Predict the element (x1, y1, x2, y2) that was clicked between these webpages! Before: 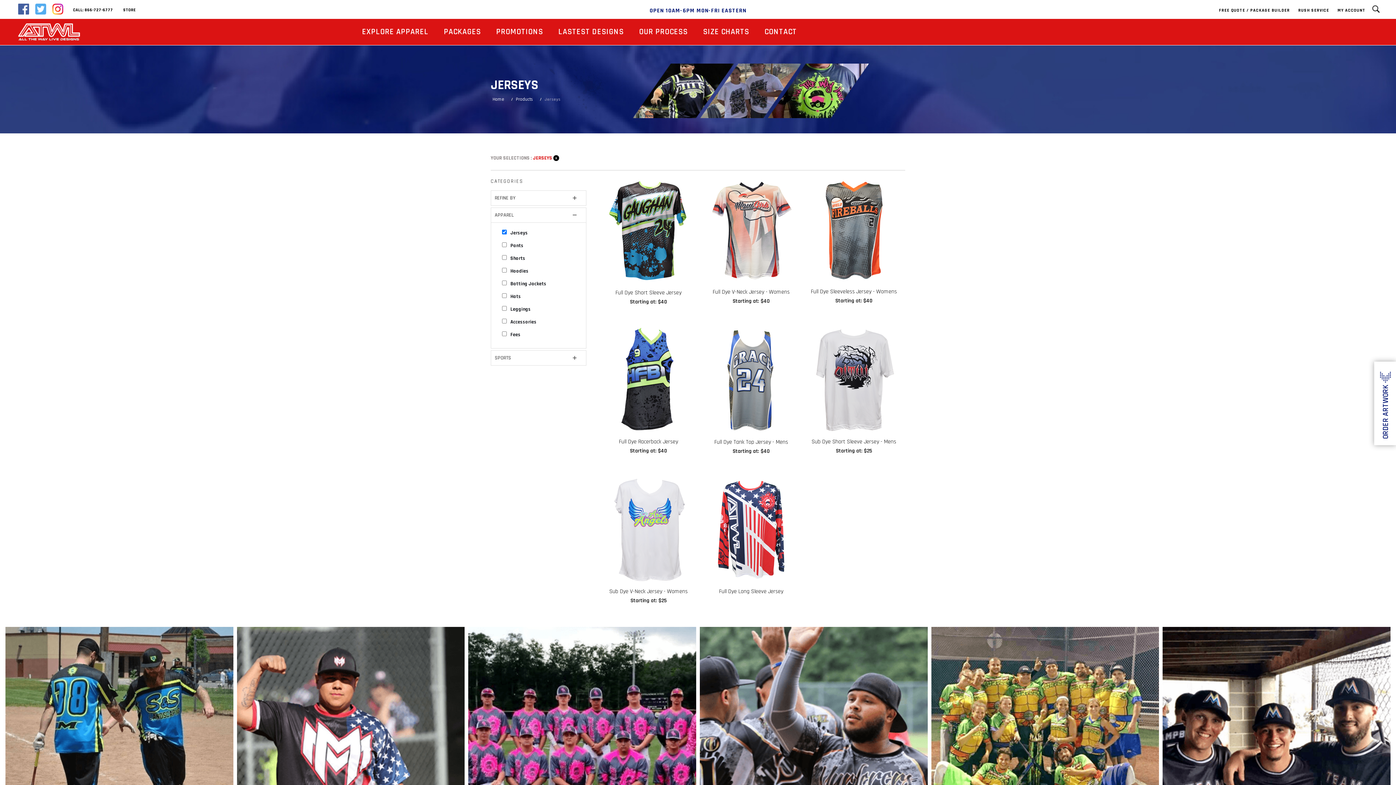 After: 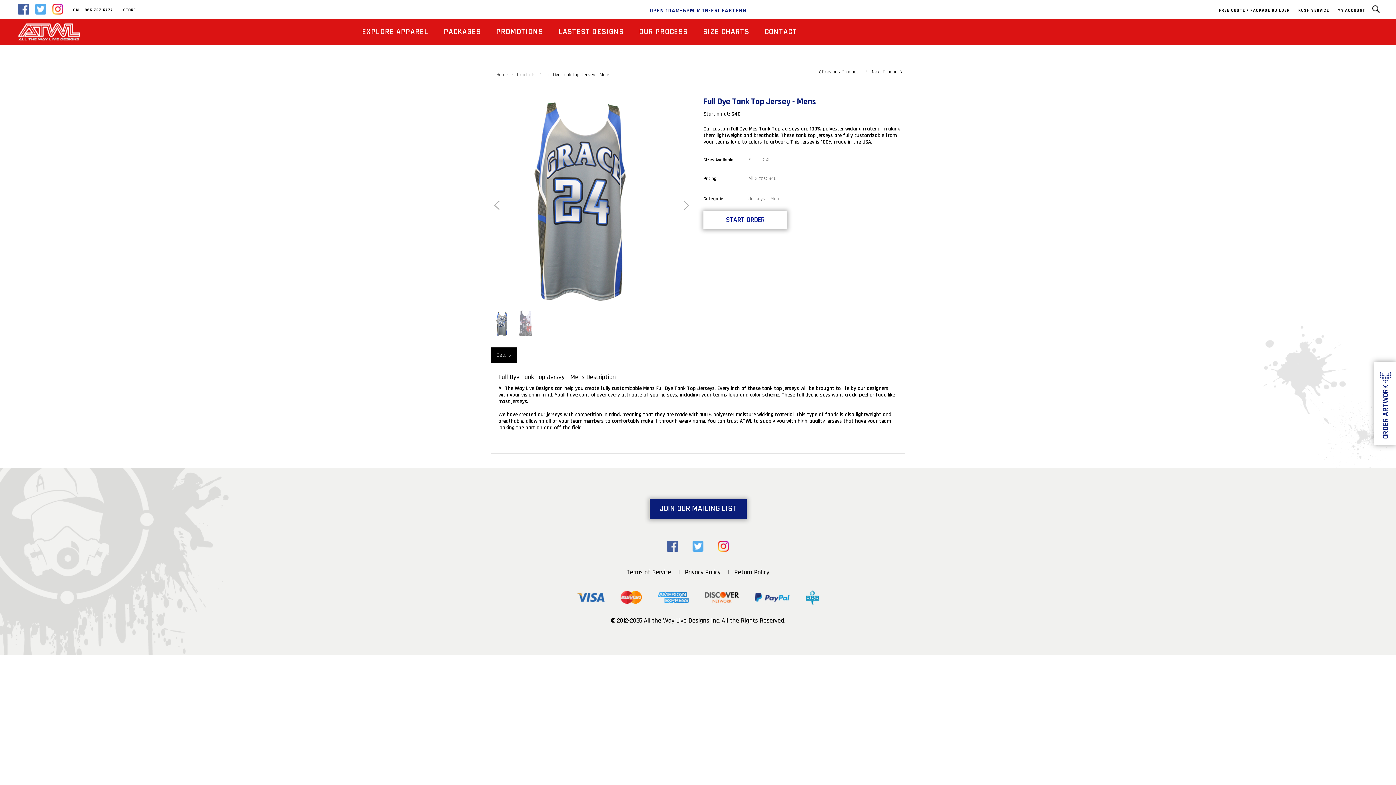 Action: bbox: (714, 438, 788, 446) label: Full Dye Tank Top Jersey - Mens